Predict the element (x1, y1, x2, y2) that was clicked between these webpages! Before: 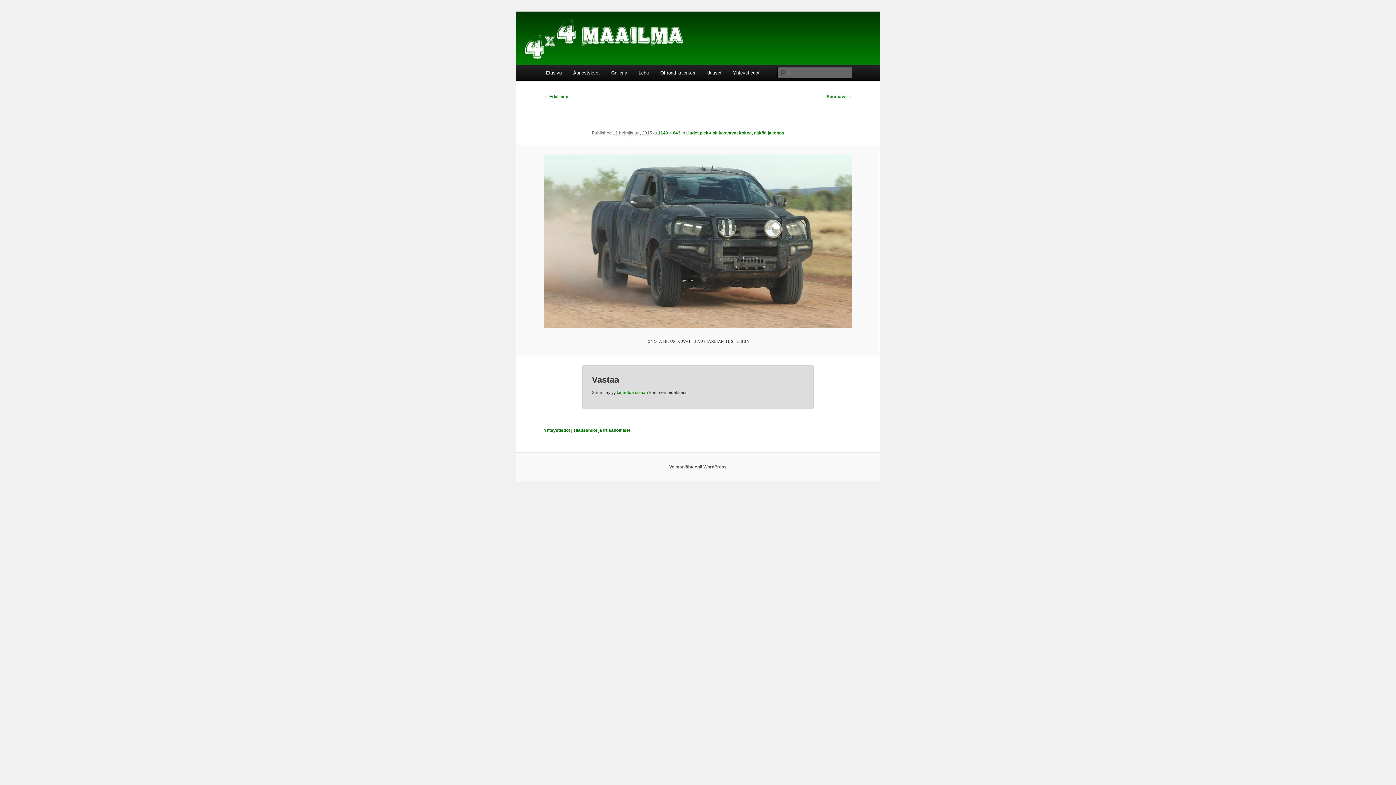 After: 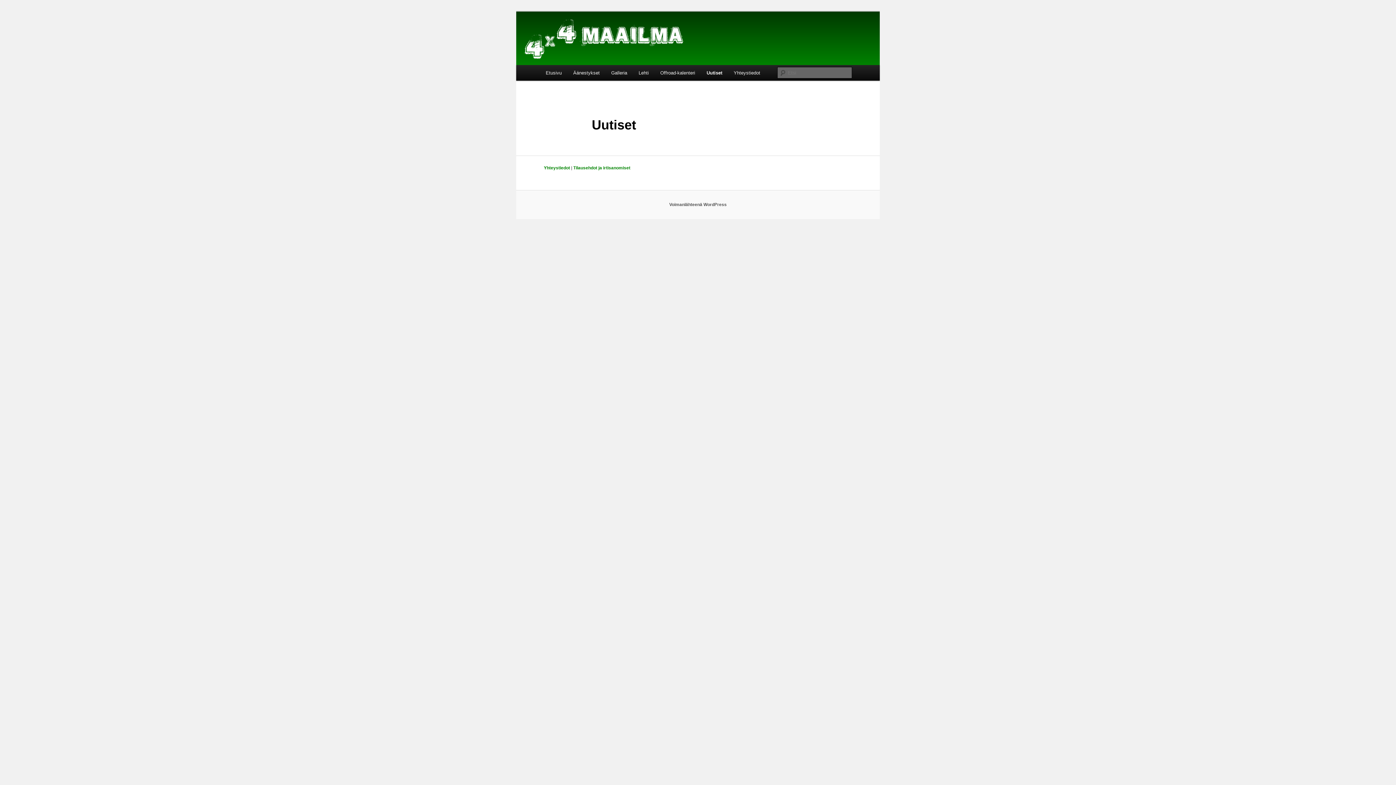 Action: bbox: (701, 65, 727, 80) label: Uutiset